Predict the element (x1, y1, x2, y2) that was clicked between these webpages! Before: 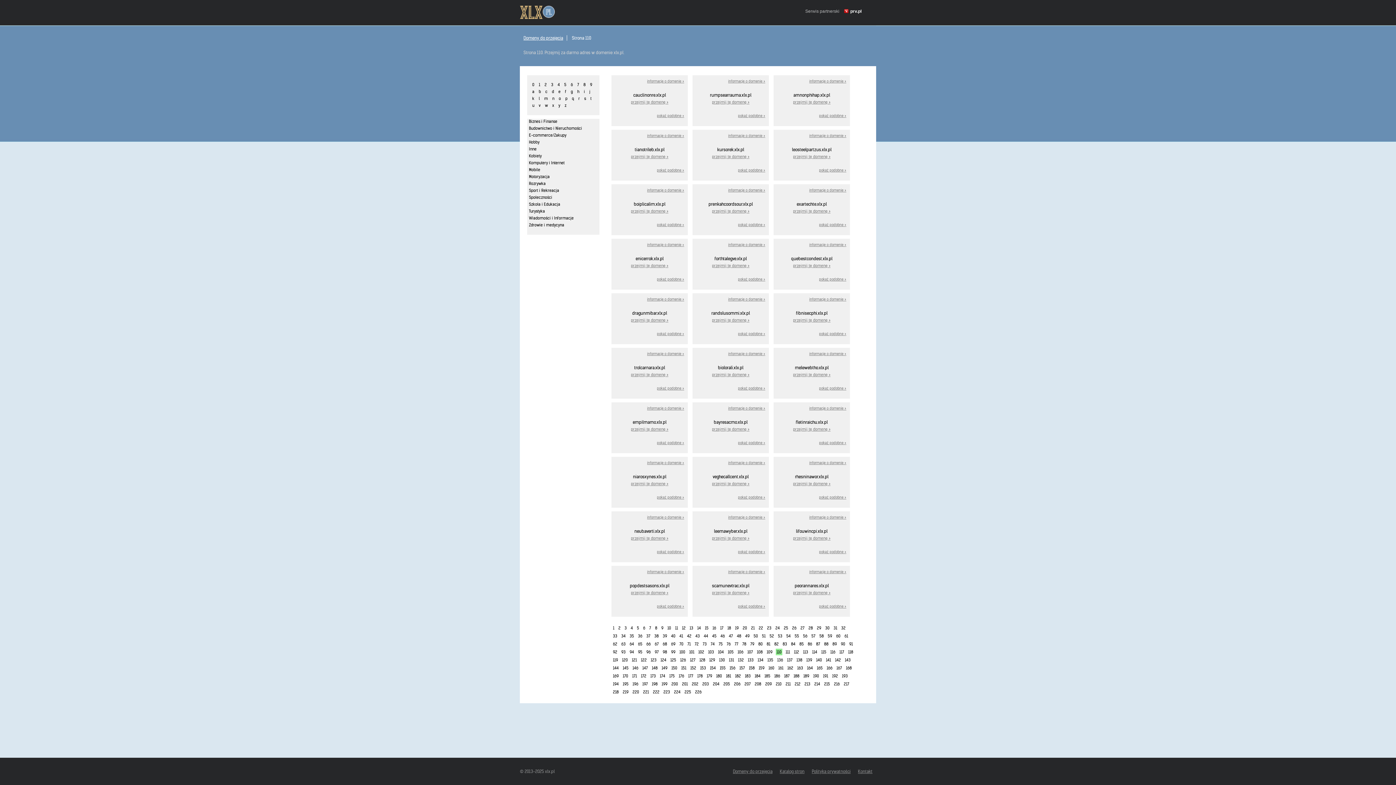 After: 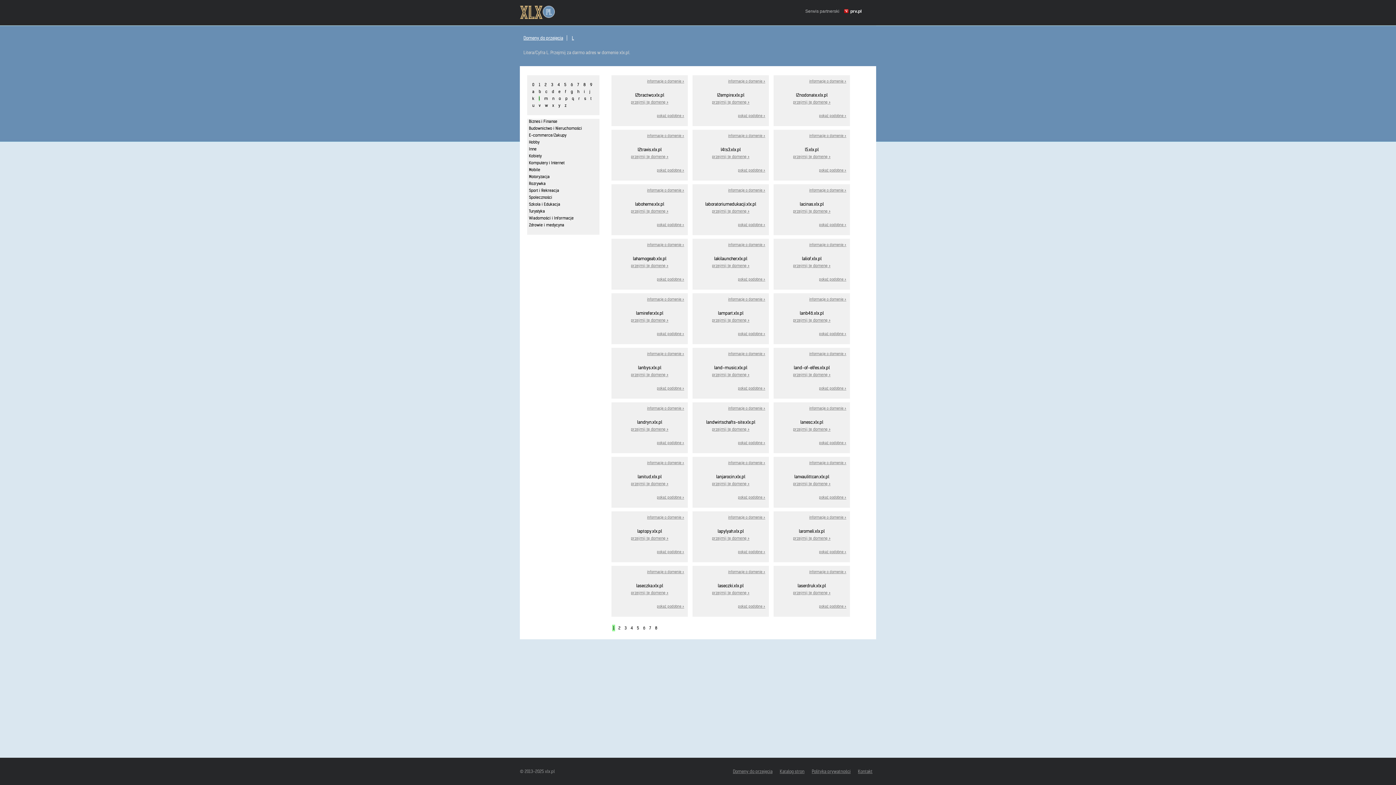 Action: label: l bbox: (538, 96, 540, 101)